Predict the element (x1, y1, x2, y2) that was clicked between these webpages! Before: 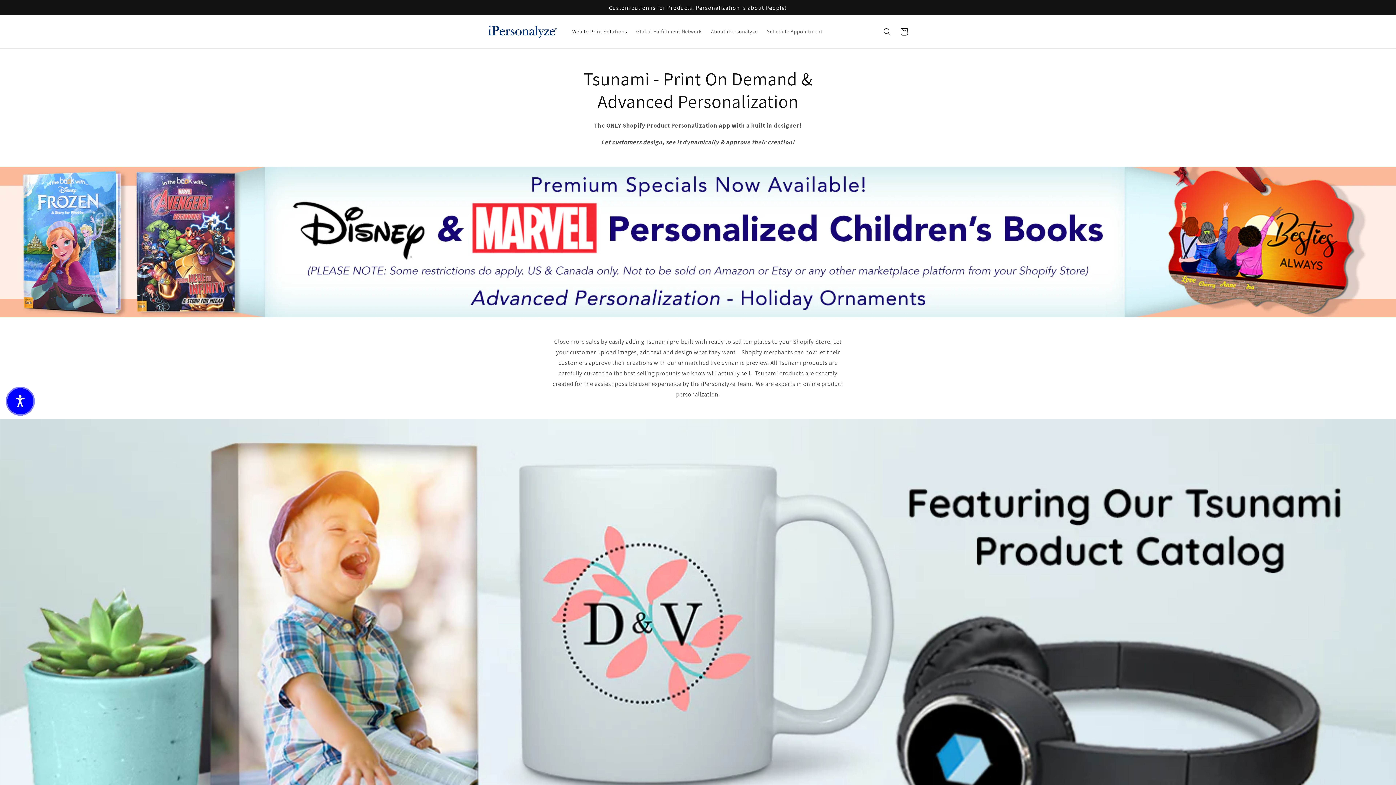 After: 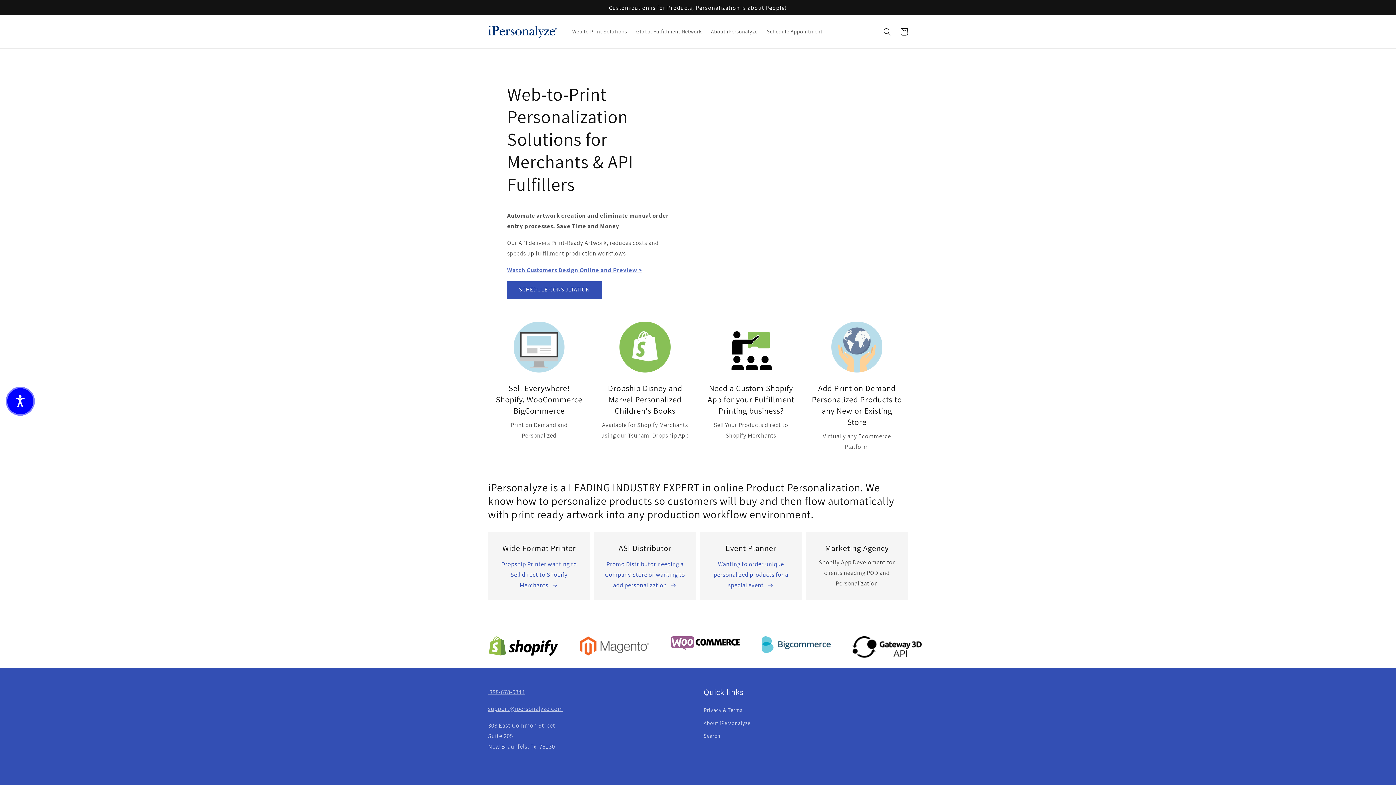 Action: bbox: (485, 22, 560, 40) label: logo